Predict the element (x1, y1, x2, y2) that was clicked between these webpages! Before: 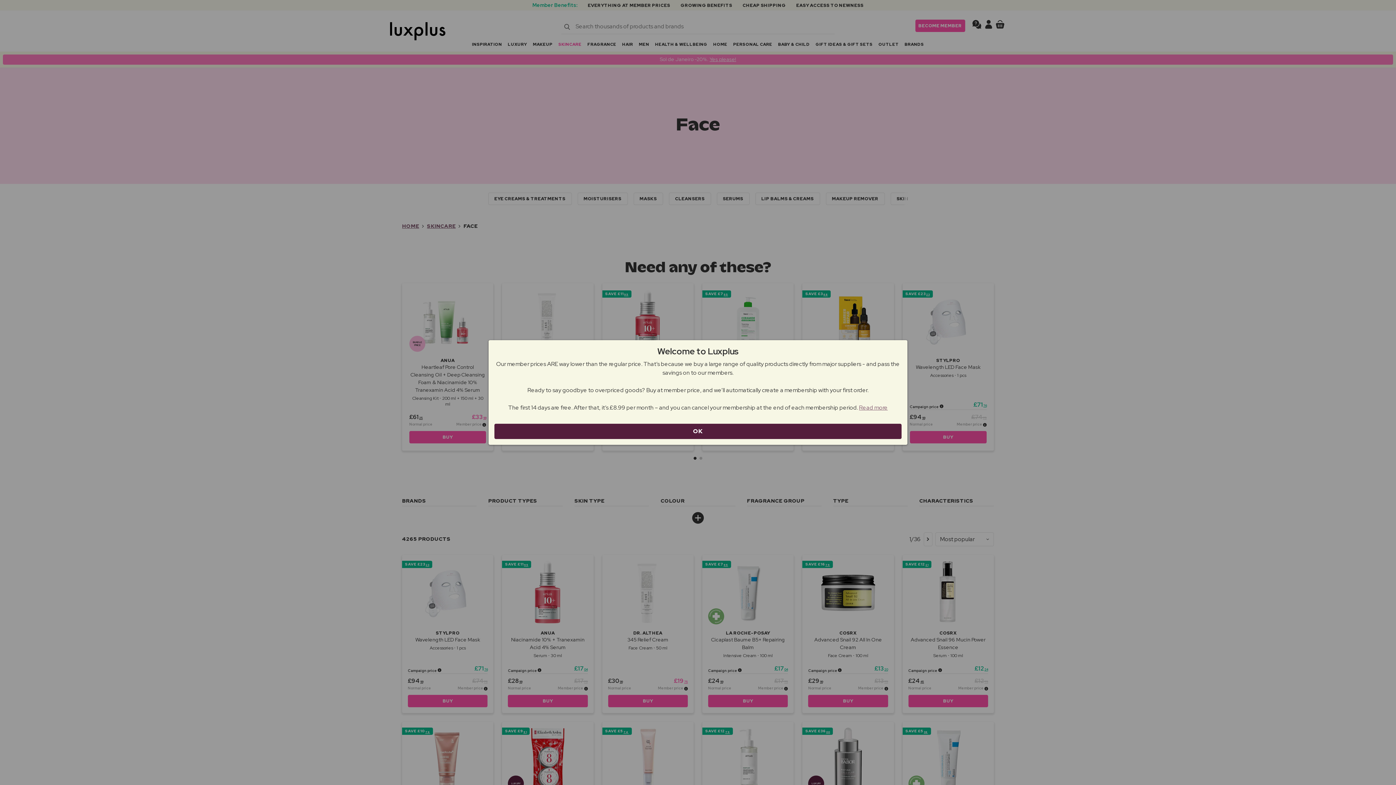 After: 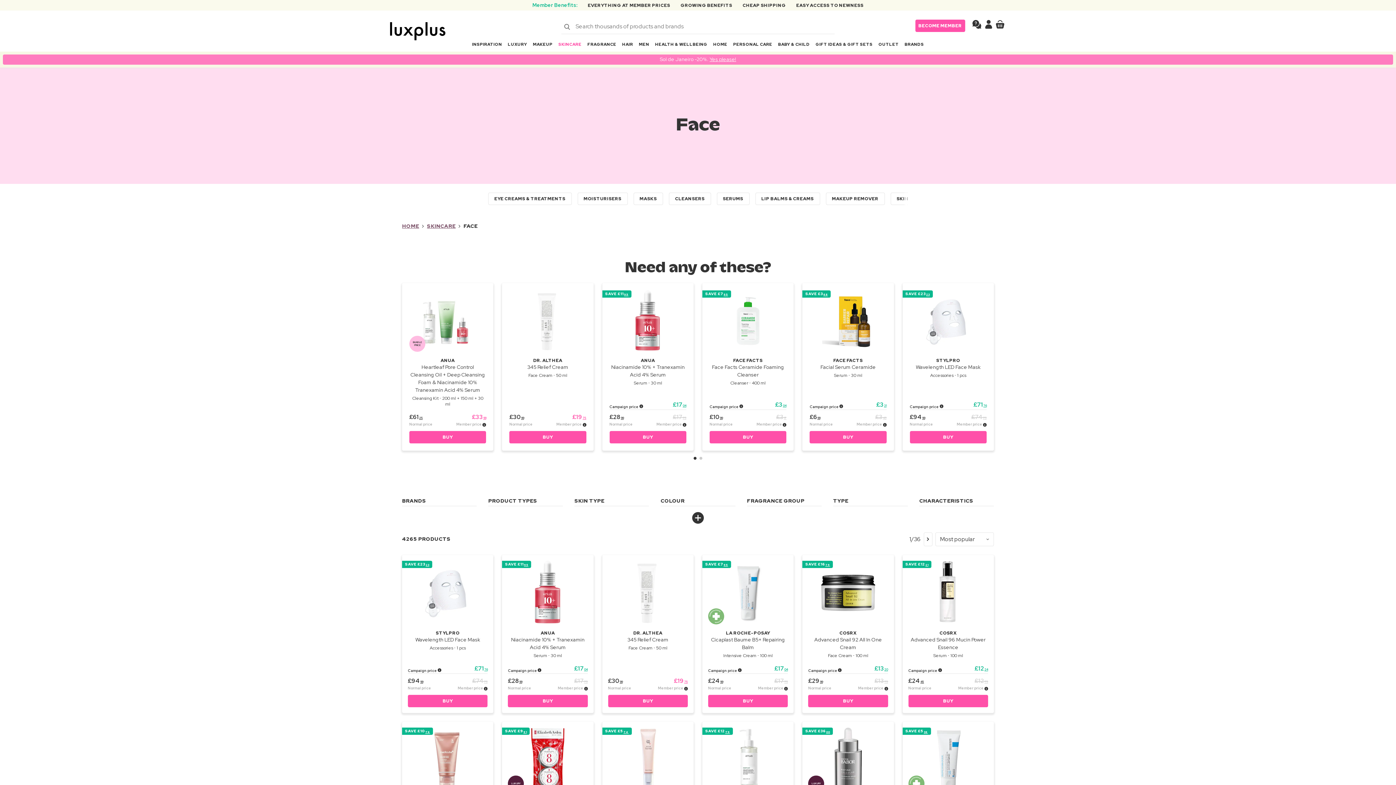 Action: label: OK bbox: (494, 424, 901, 439)